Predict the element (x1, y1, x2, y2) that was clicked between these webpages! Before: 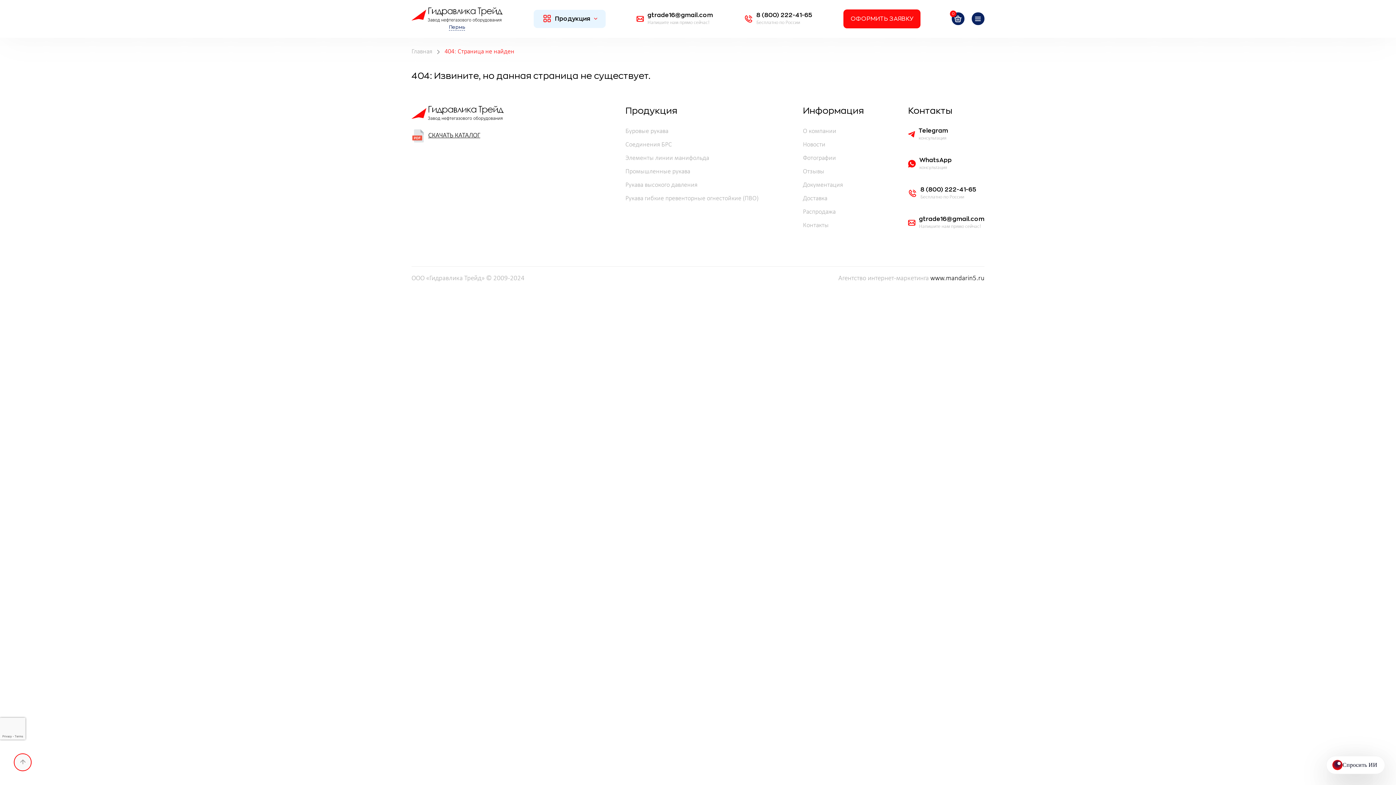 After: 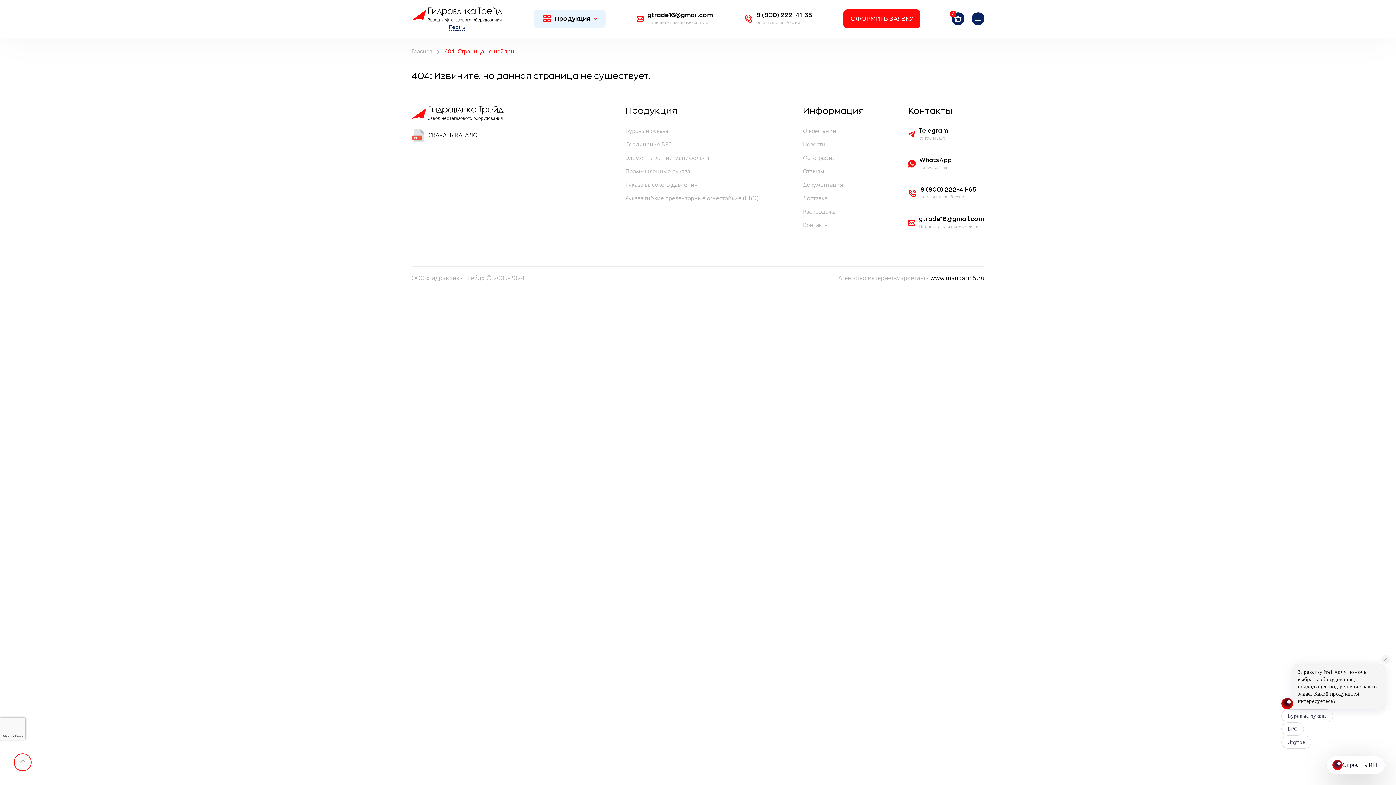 Action: bbox: (930, 275, 984, 282) label: www.mandarin5.ru